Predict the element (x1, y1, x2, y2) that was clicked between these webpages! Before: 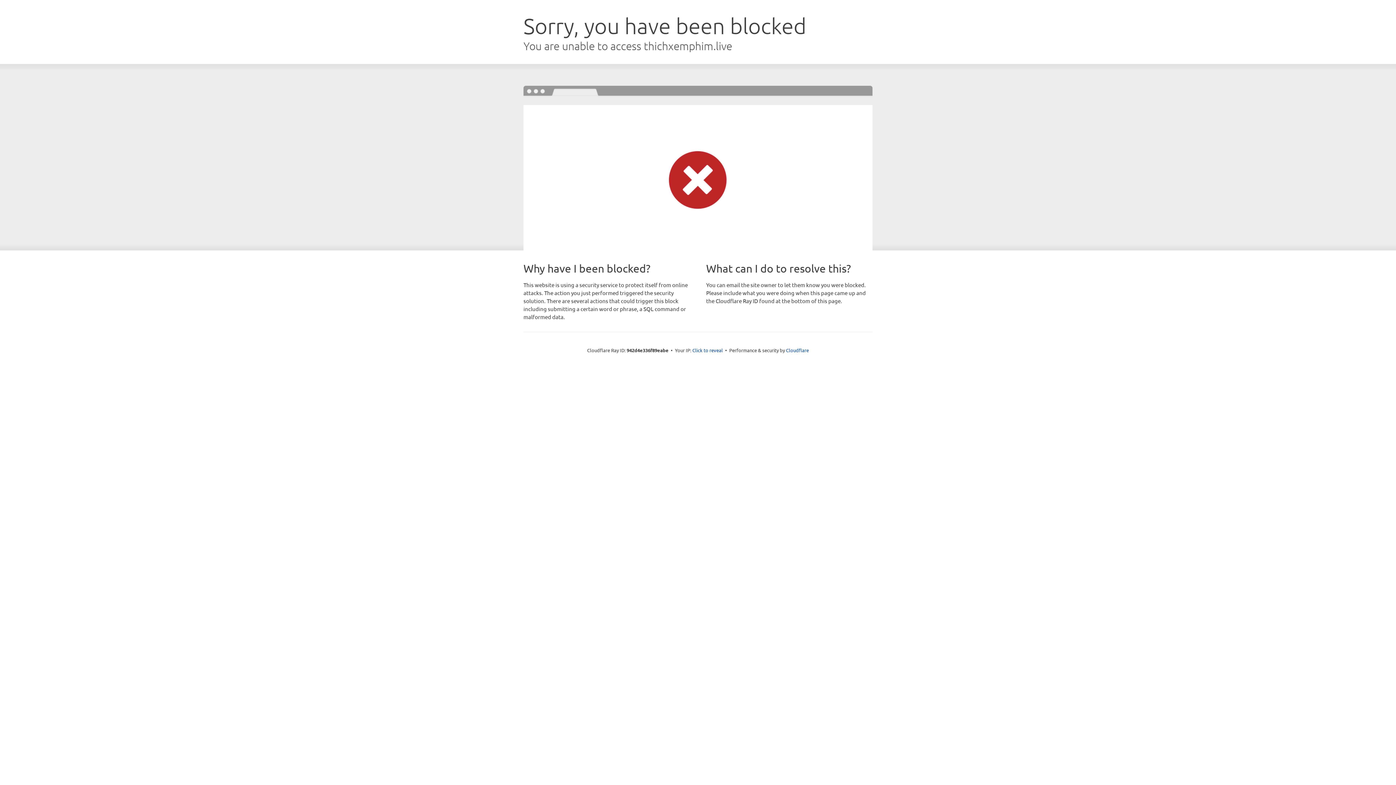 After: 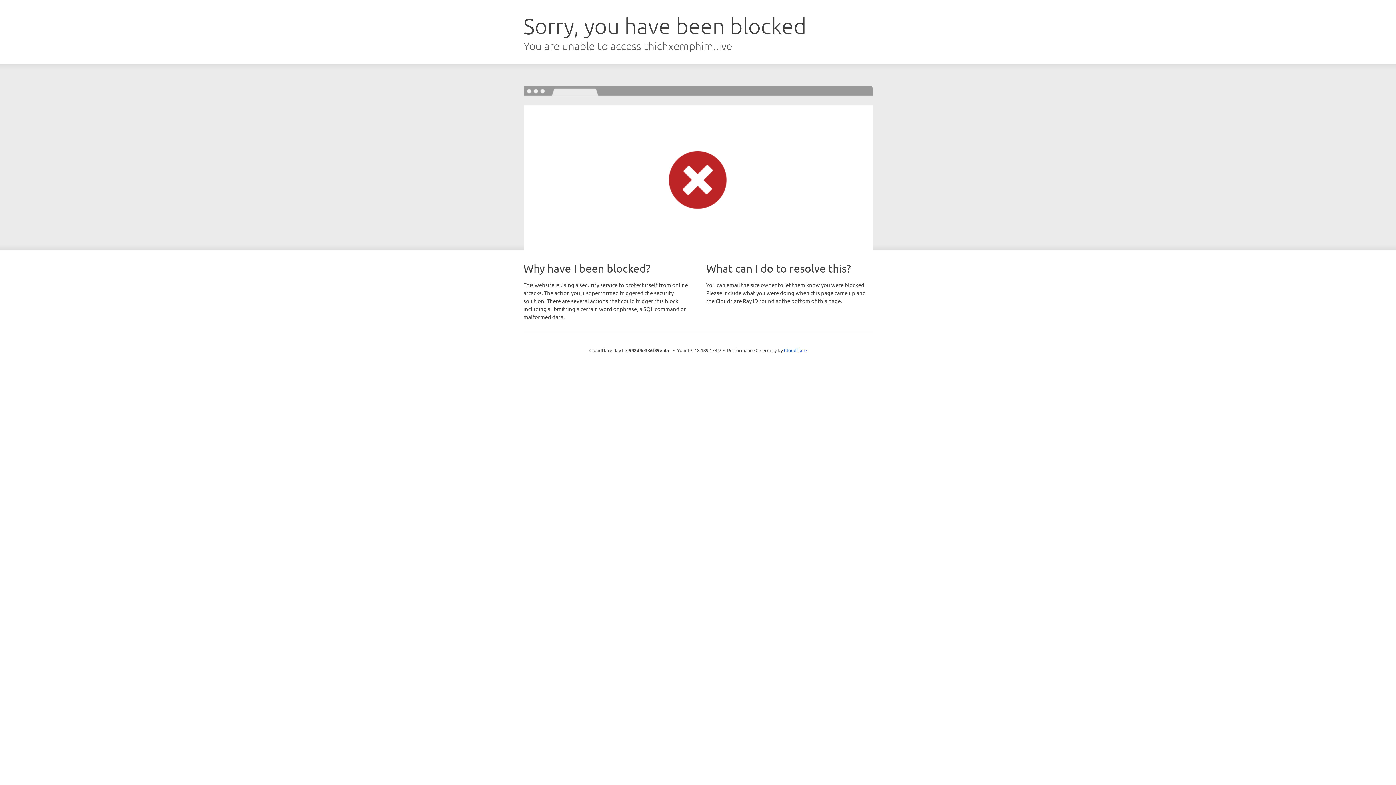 Action: label: Click to reveal bbox: (692, 346, 723, 353)